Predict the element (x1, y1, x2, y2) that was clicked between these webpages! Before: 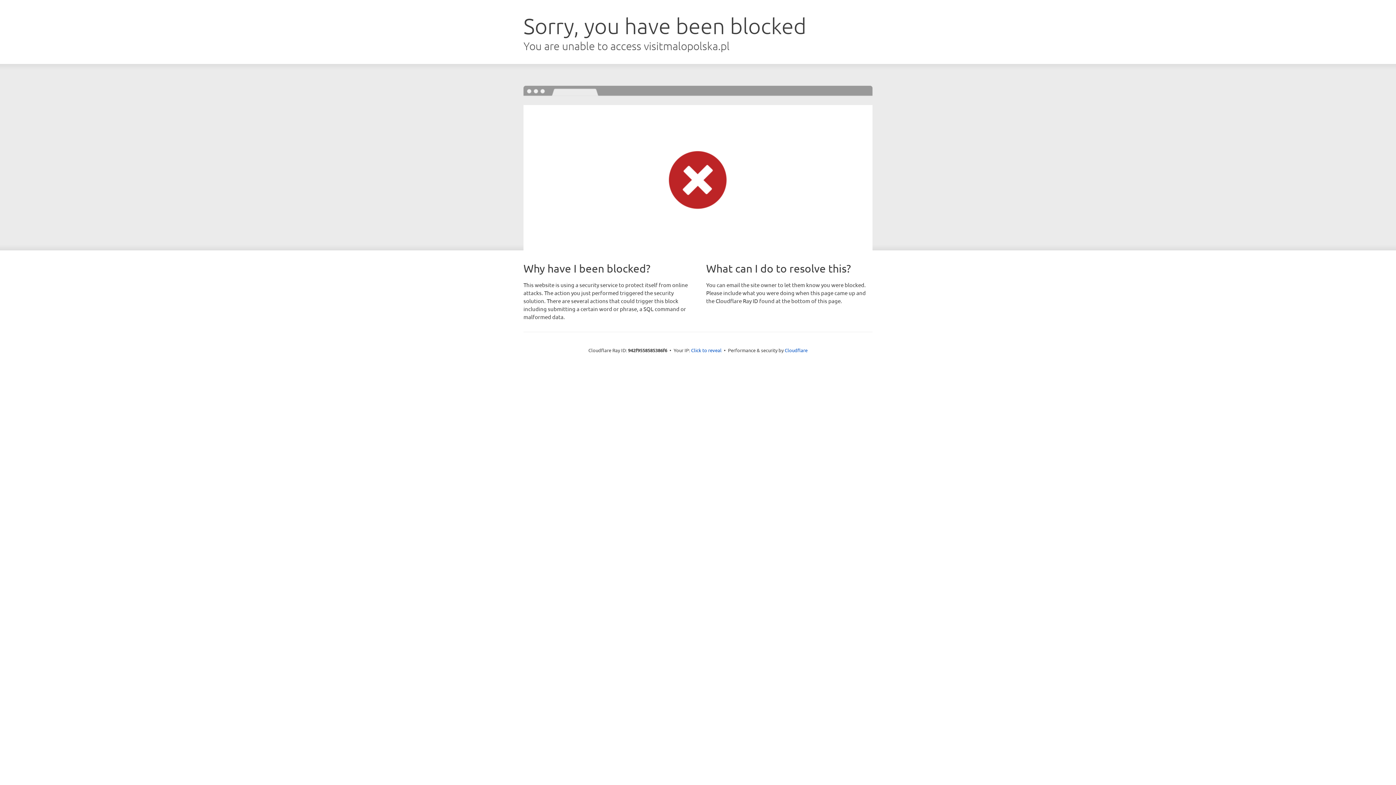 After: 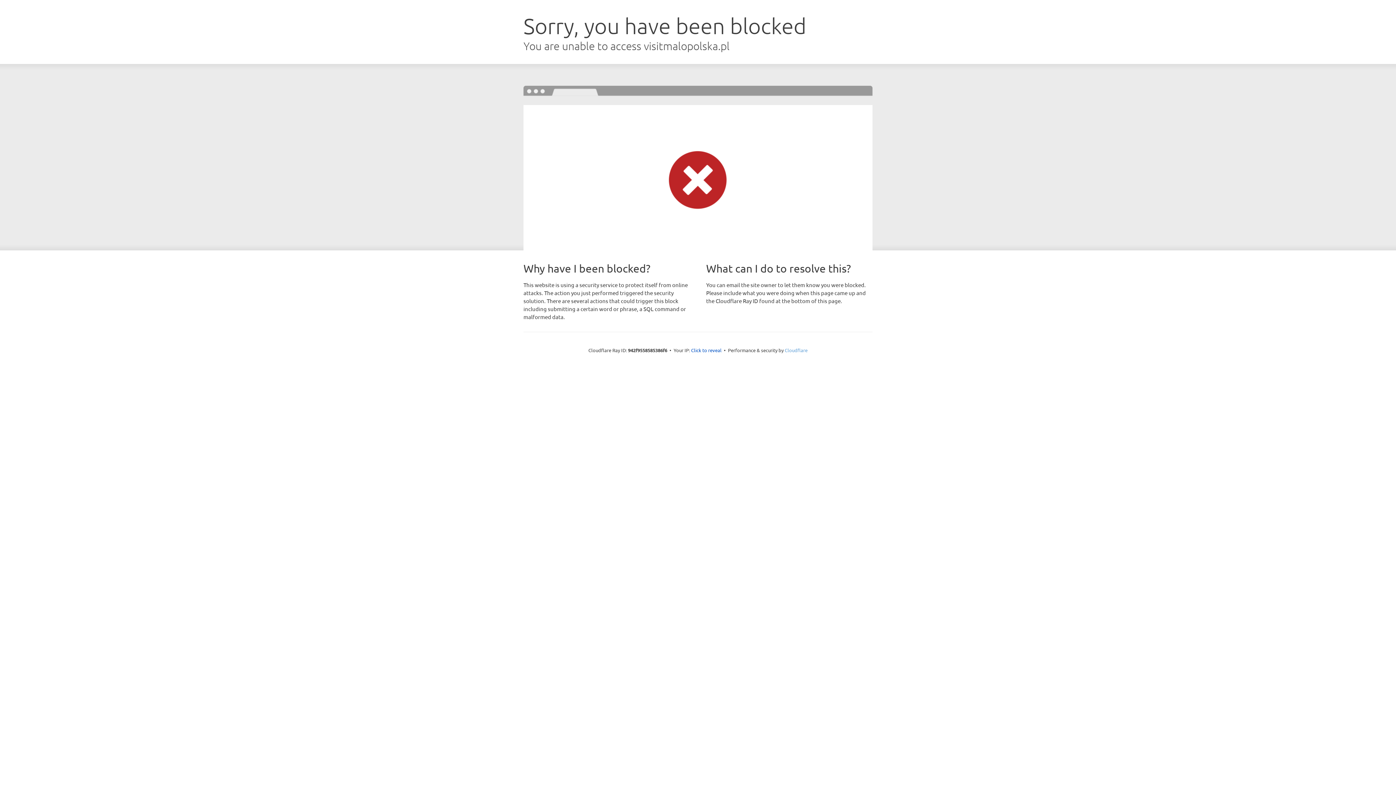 Action: label: Cloudflare bbox: (784, 347, 807, 353)